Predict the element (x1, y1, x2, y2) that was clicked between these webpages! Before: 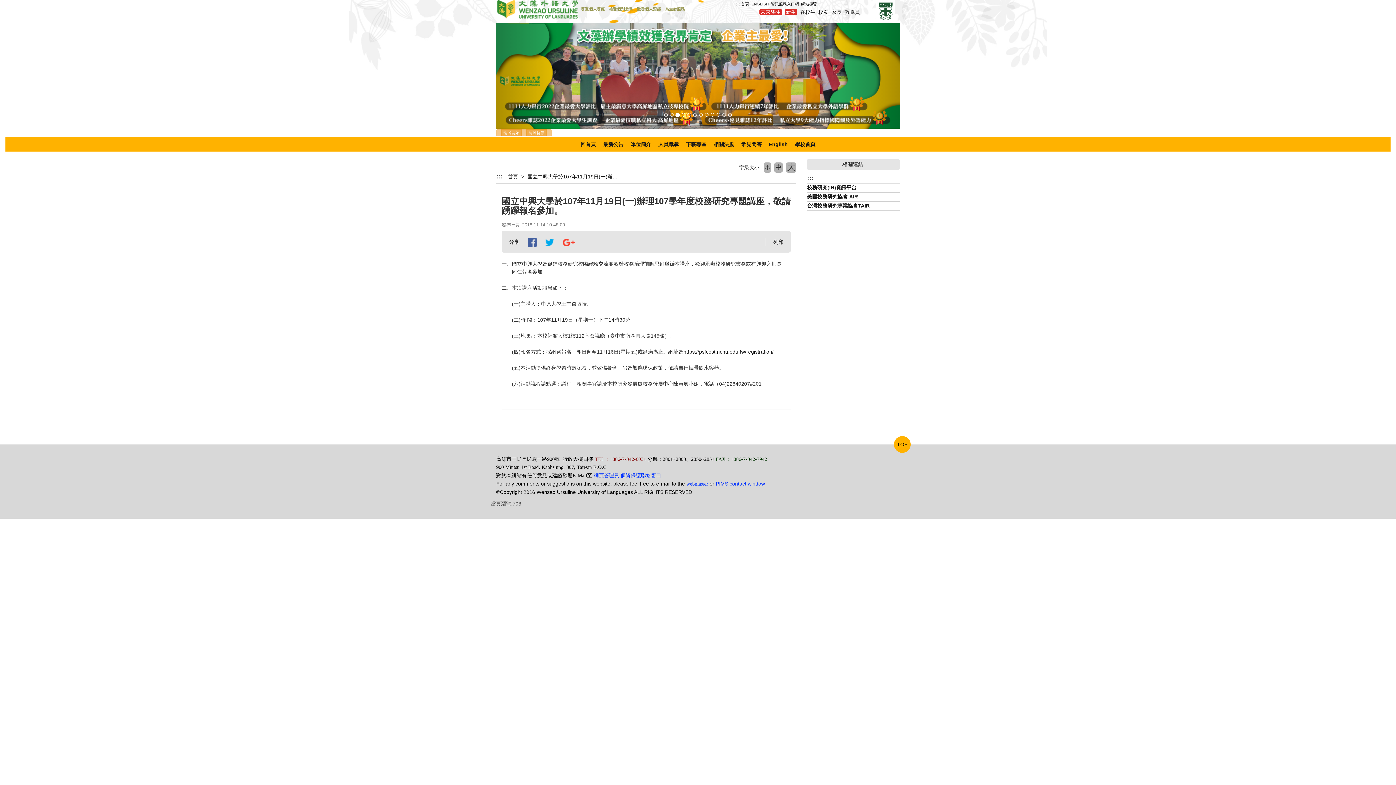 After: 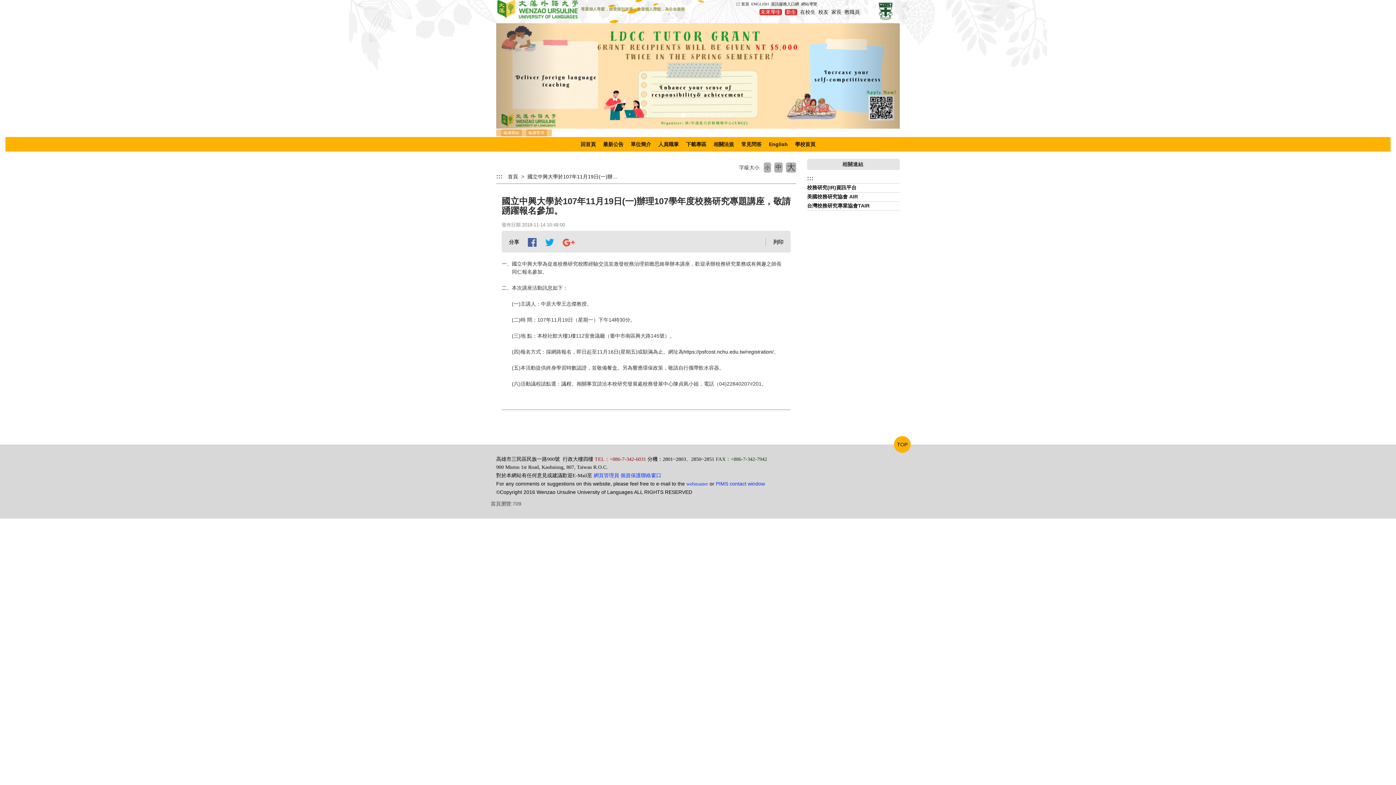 Action: bbox: (545, 239, 554, 245)